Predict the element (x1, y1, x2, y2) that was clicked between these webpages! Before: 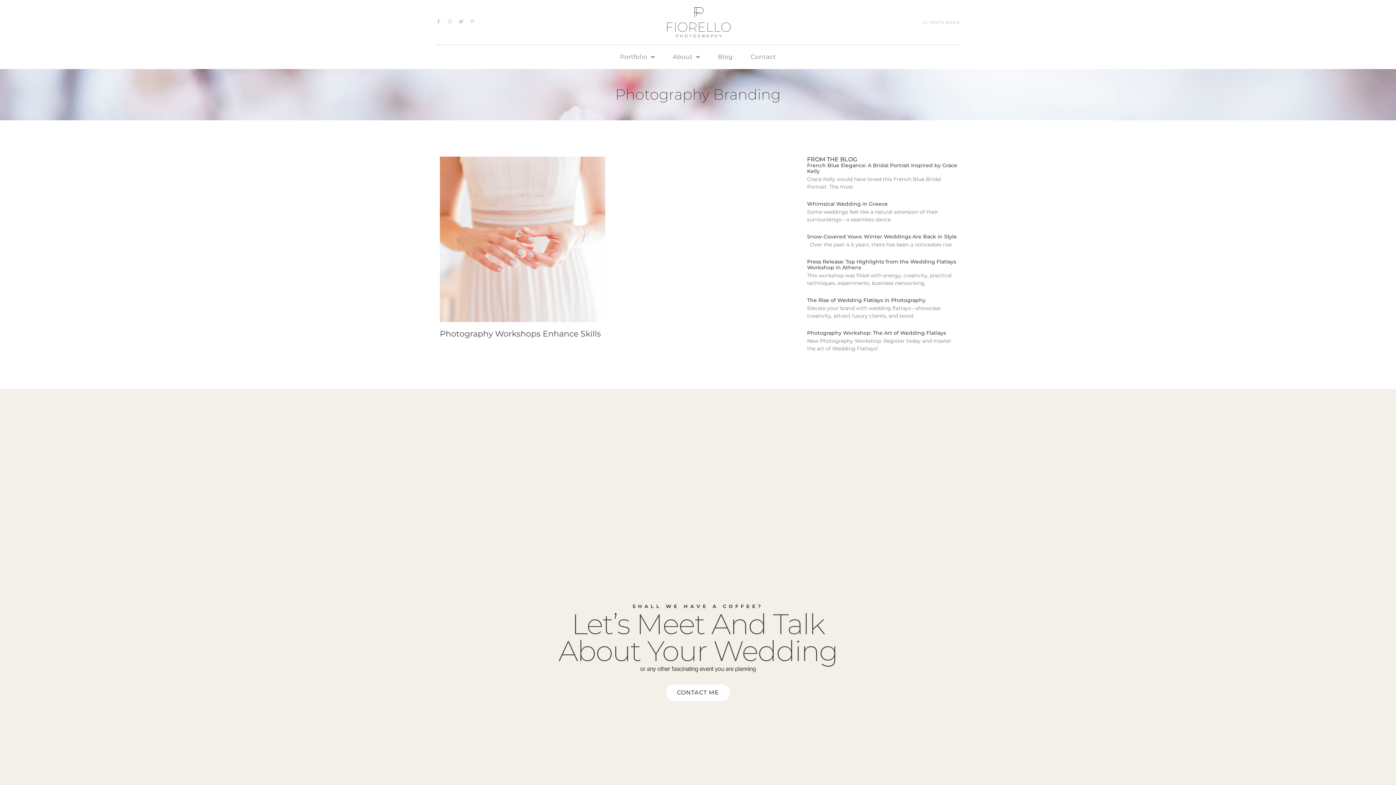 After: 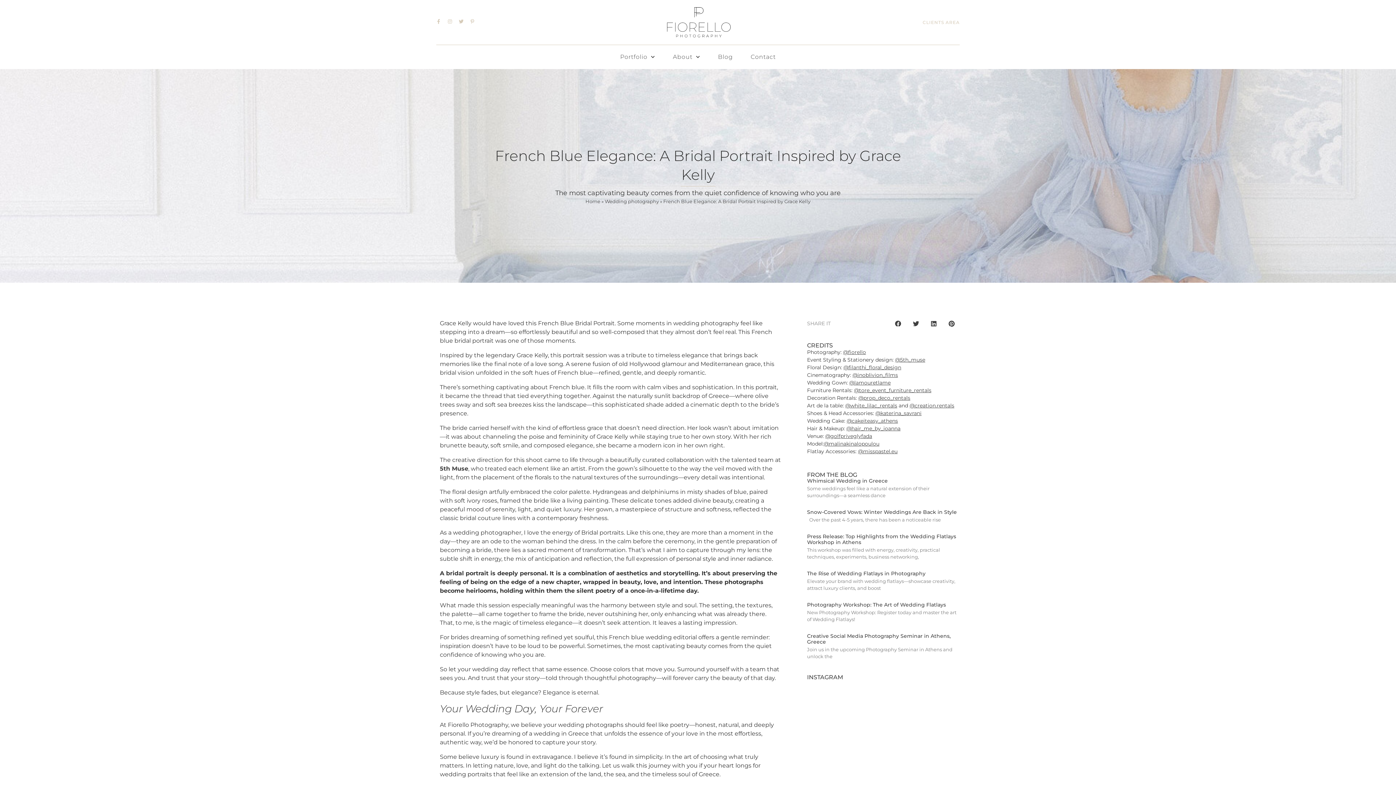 Action: label: French Blue Elegance: A Bridal Portrait Inspired by Grace Kelly bbox: (807, 162, 957, 174)